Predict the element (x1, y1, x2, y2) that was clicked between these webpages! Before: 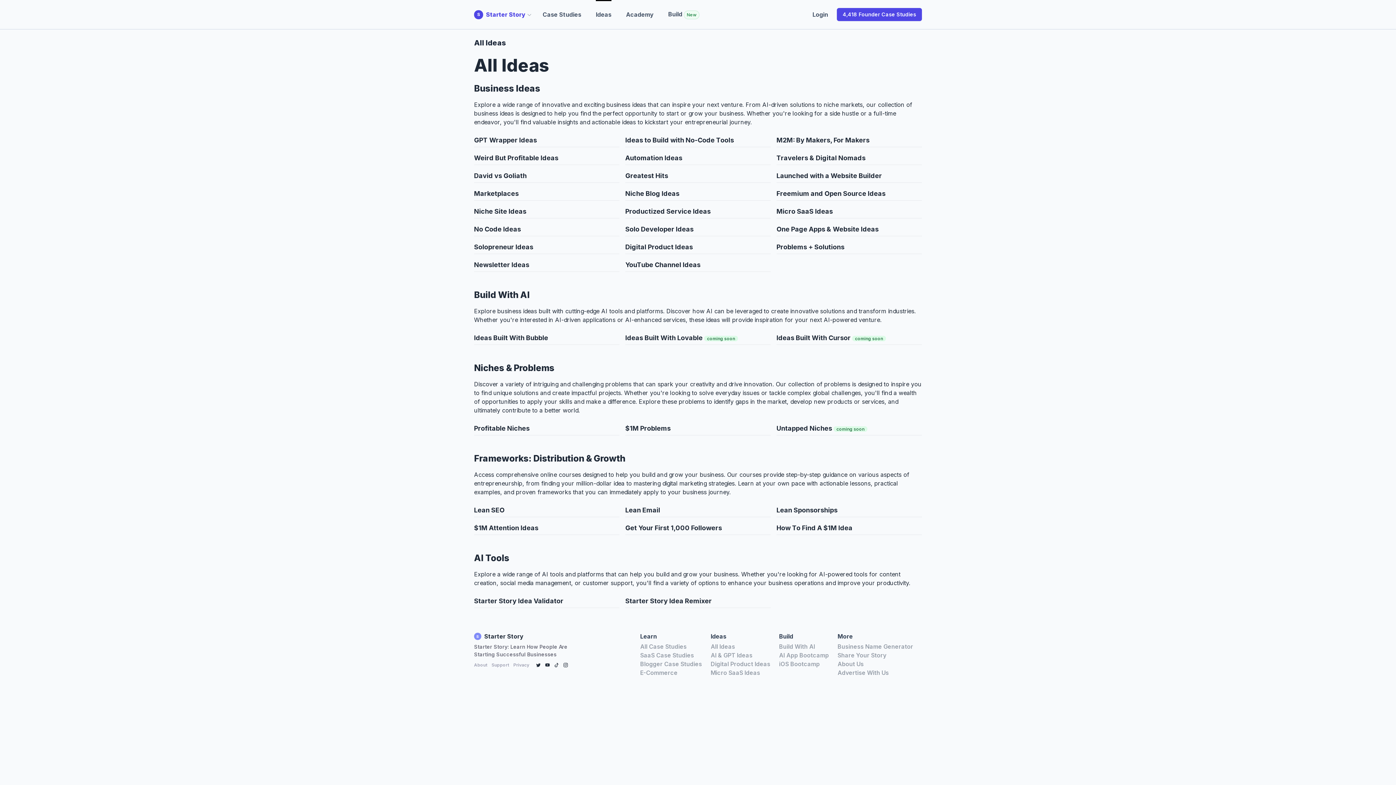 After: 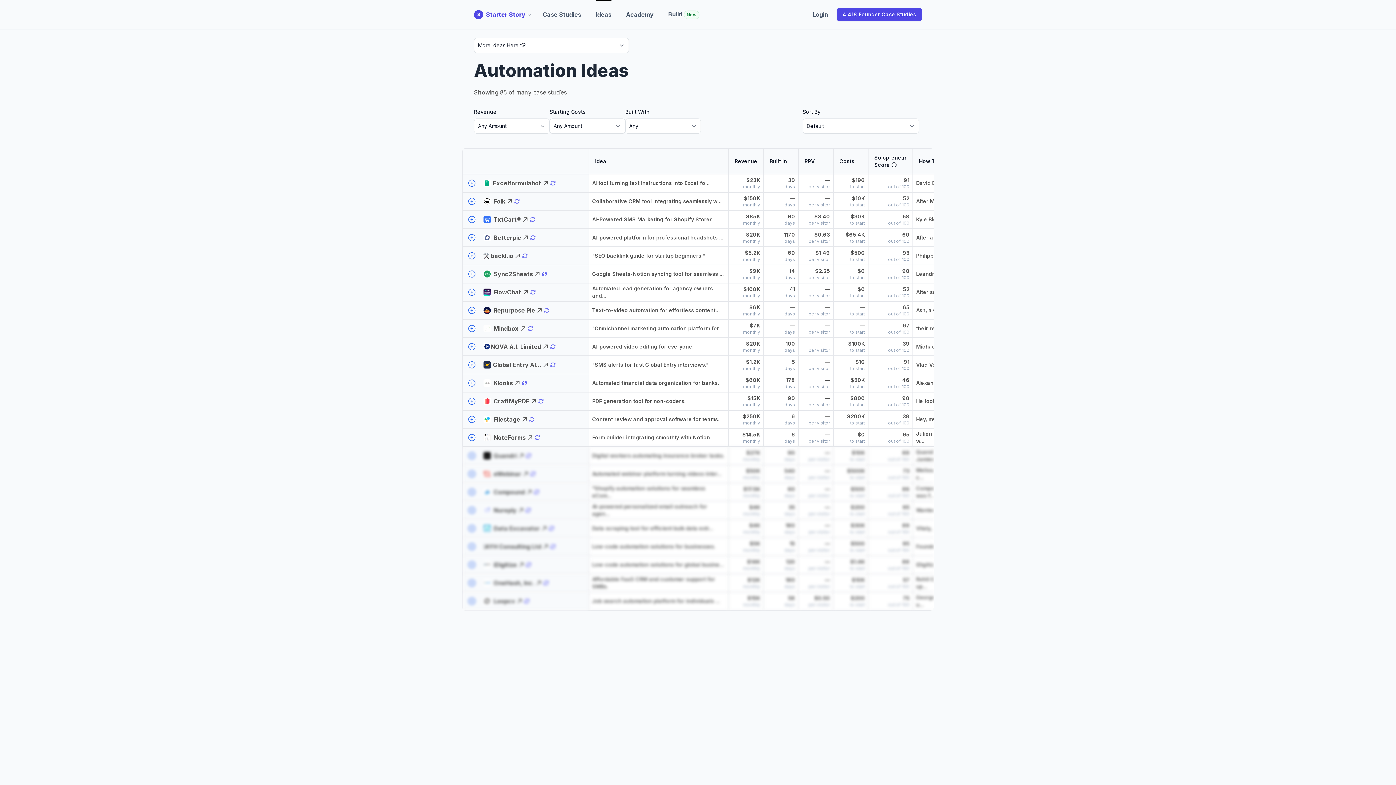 Action: label: Automation Ideas bbox: (625, 154, 682, 161)